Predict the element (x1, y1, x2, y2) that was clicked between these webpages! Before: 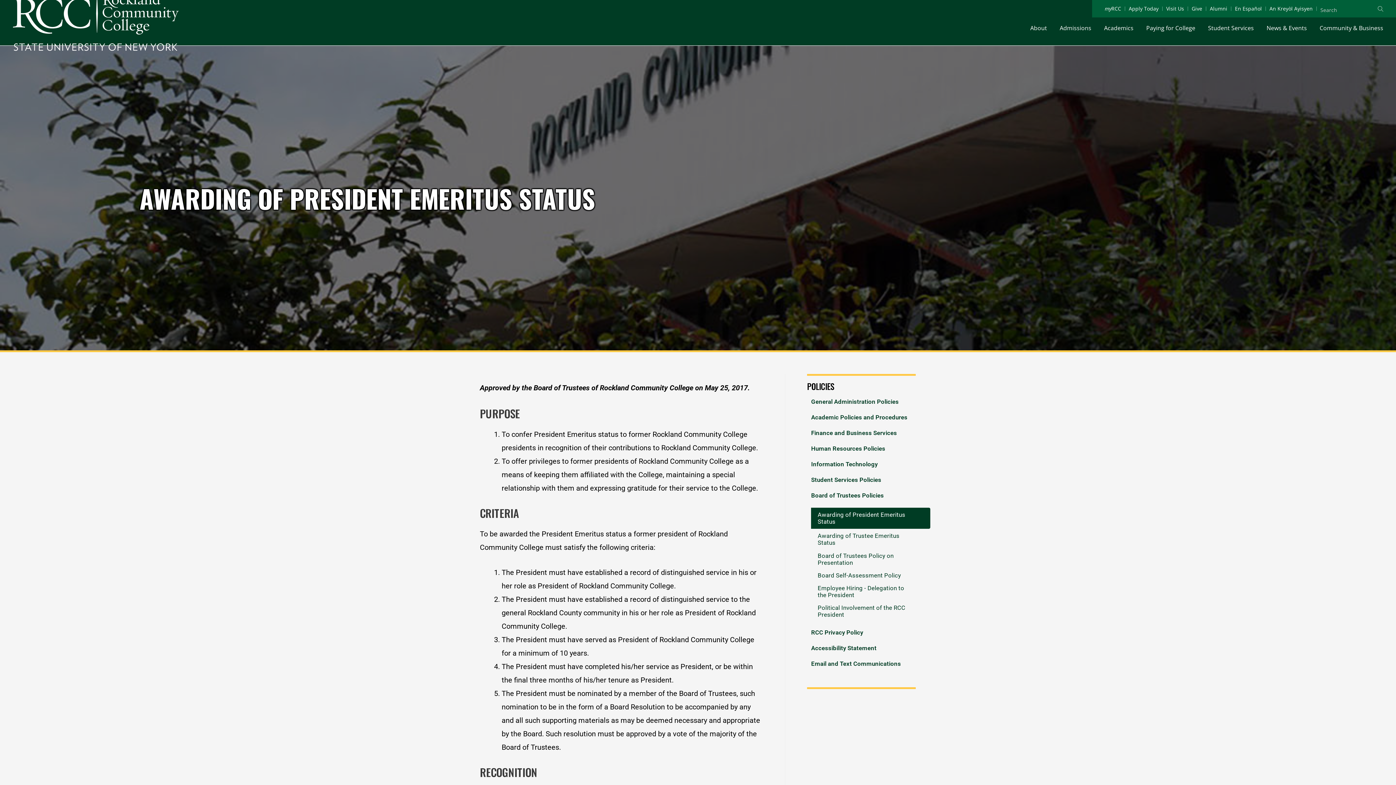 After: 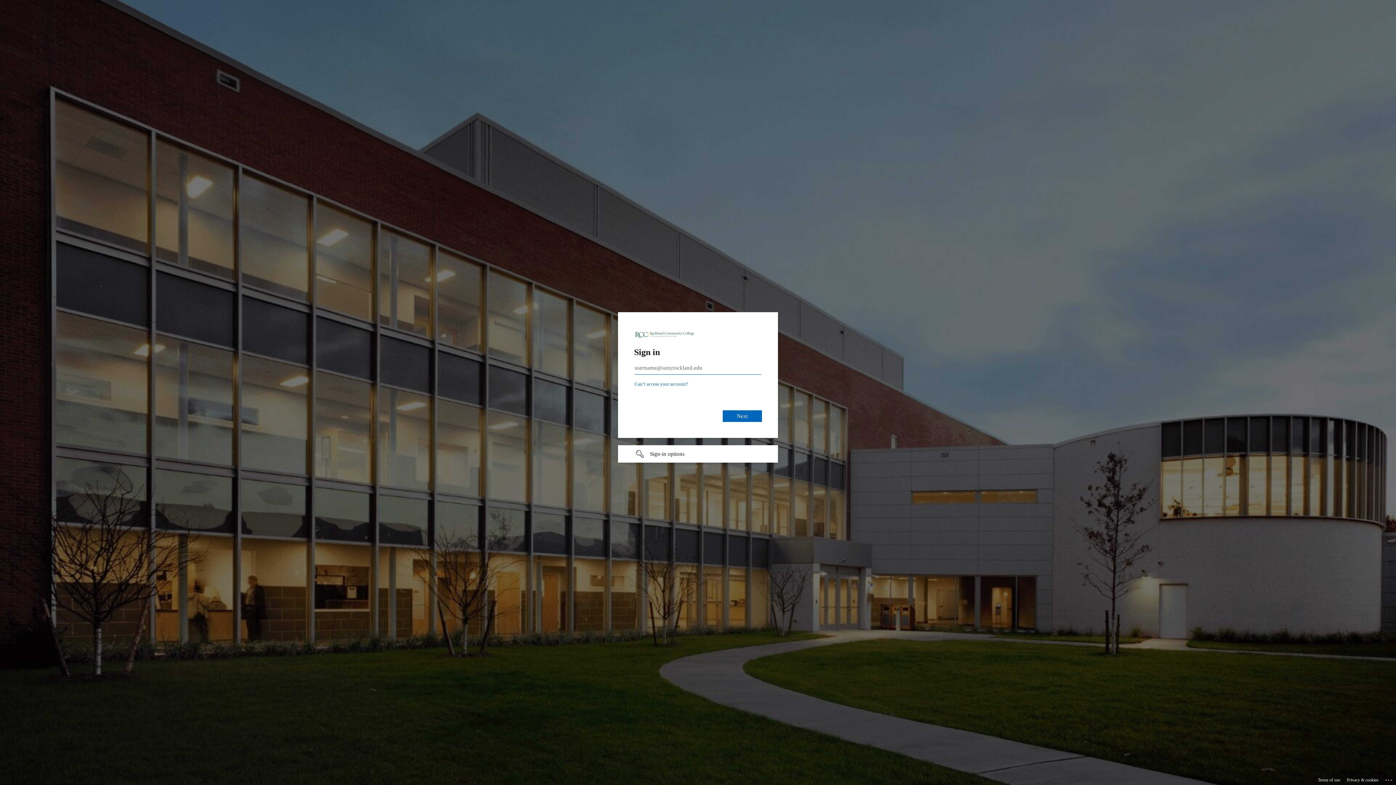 Action: bbox: (1105, 4, 1121, 13) label: myRCC